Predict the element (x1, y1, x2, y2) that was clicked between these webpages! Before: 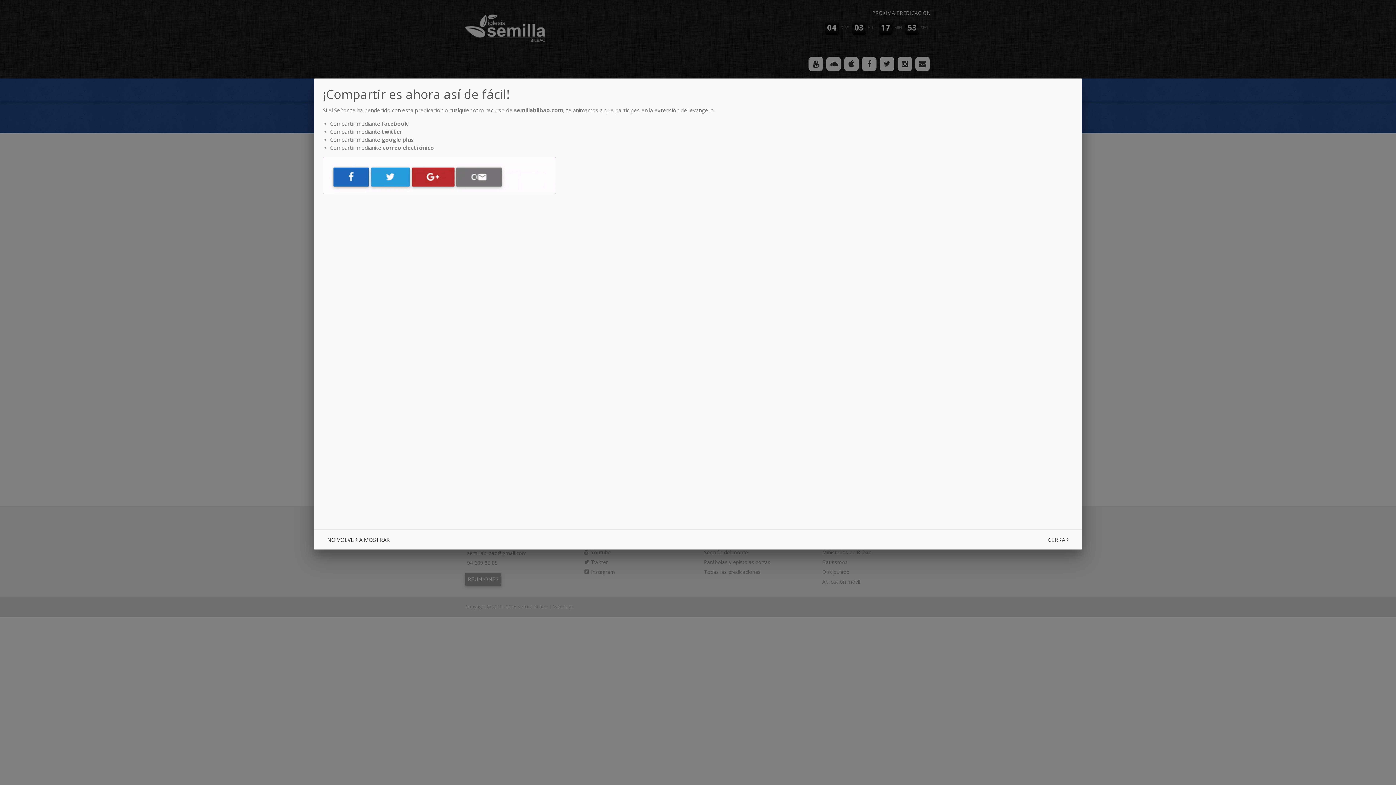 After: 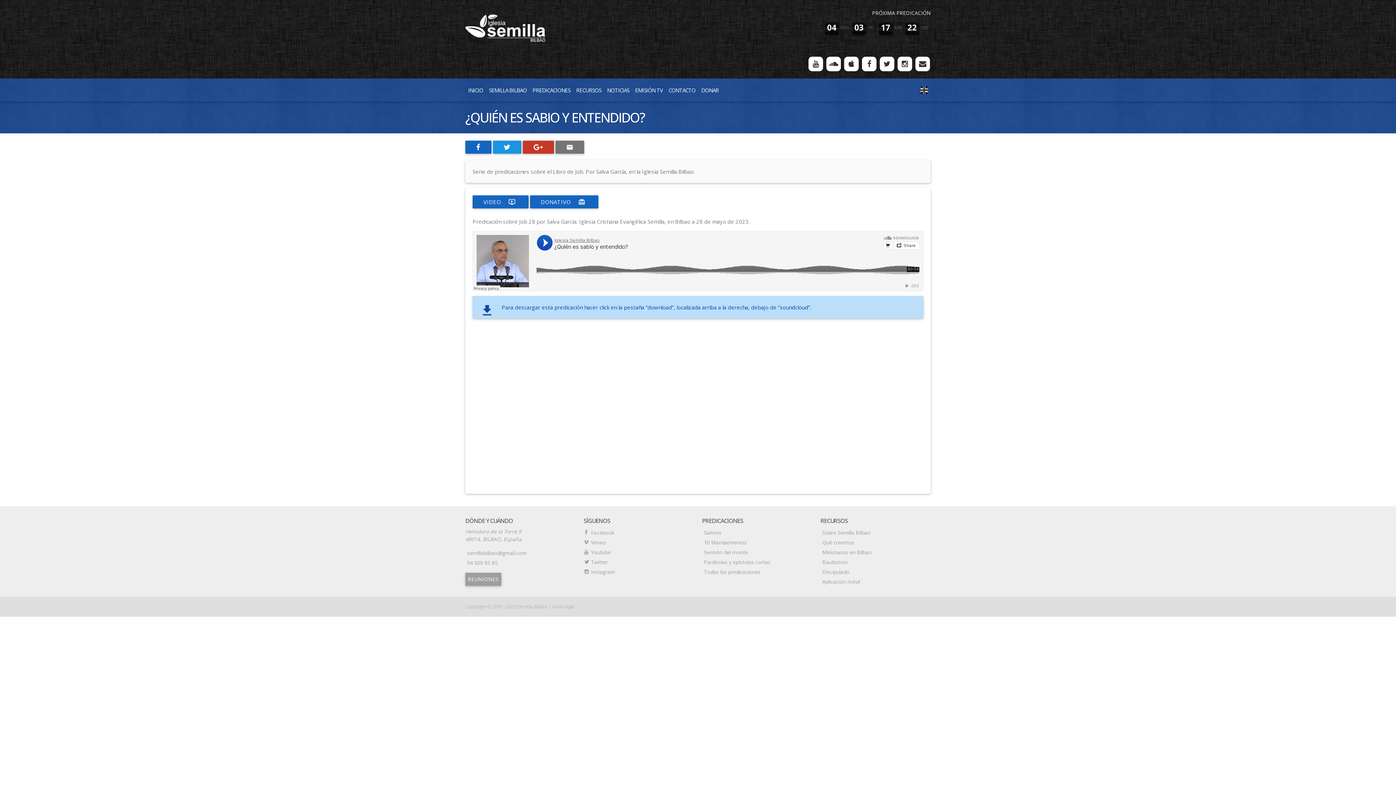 Action: bbox: (1037, 533, 1080, 546) label: CERRAR